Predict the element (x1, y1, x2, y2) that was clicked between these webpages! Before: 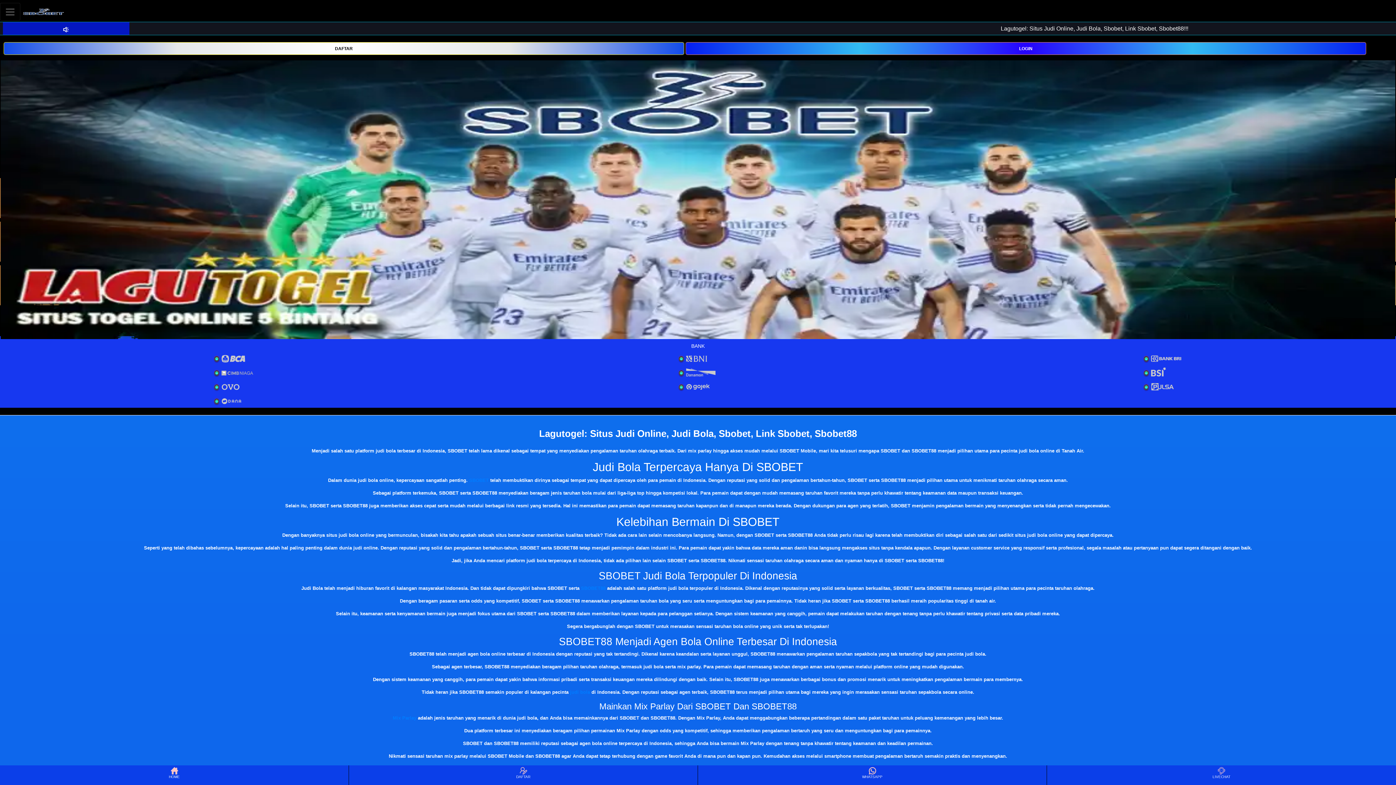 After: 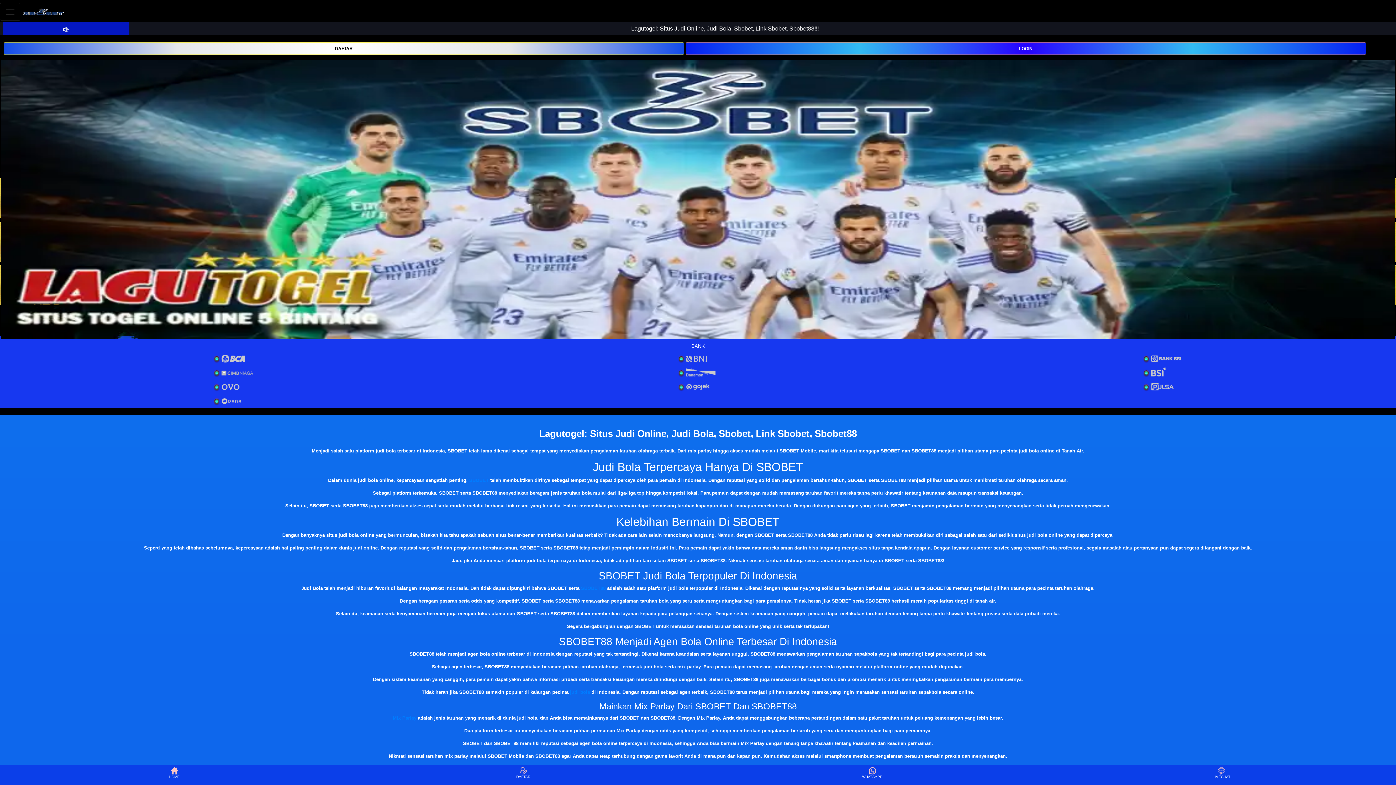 Action: bbox: (20, 2, 66, 20)